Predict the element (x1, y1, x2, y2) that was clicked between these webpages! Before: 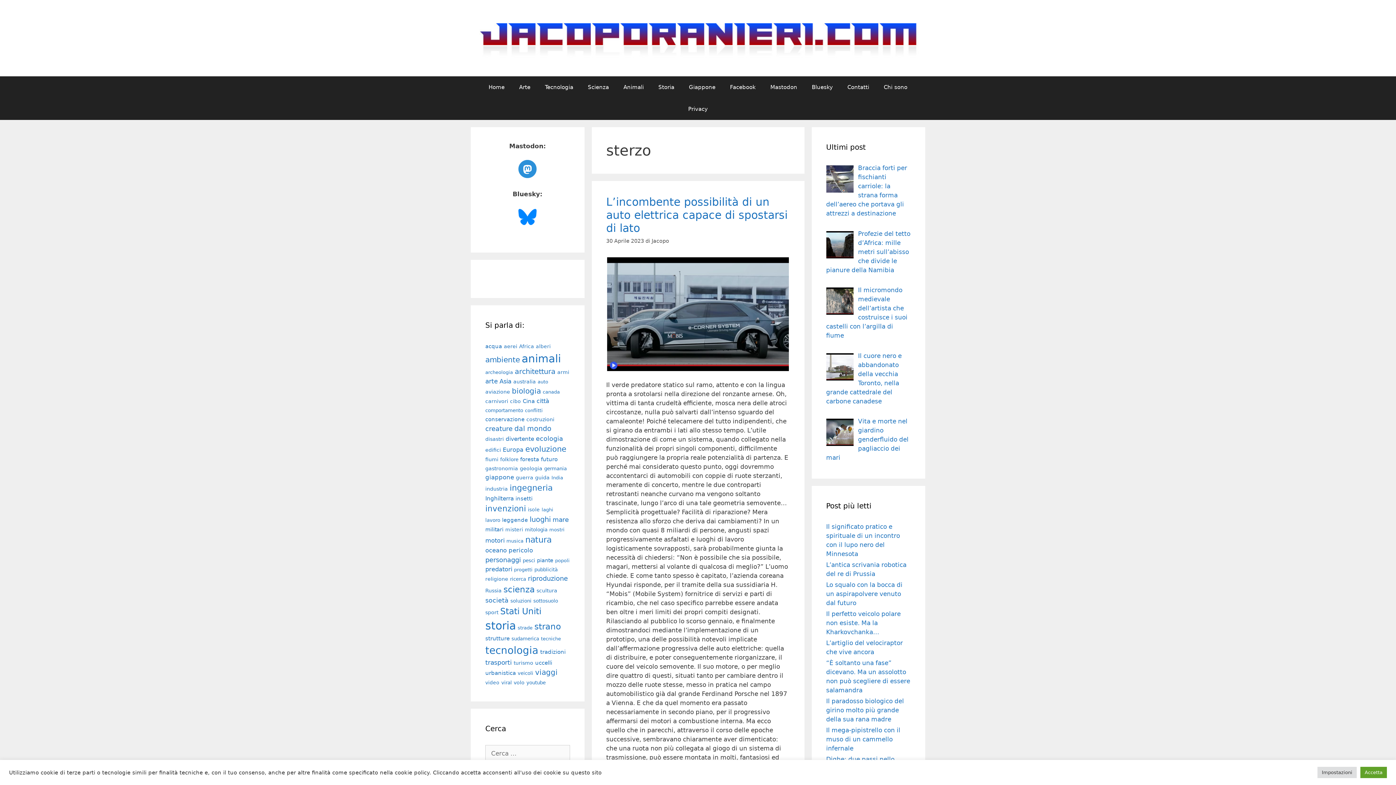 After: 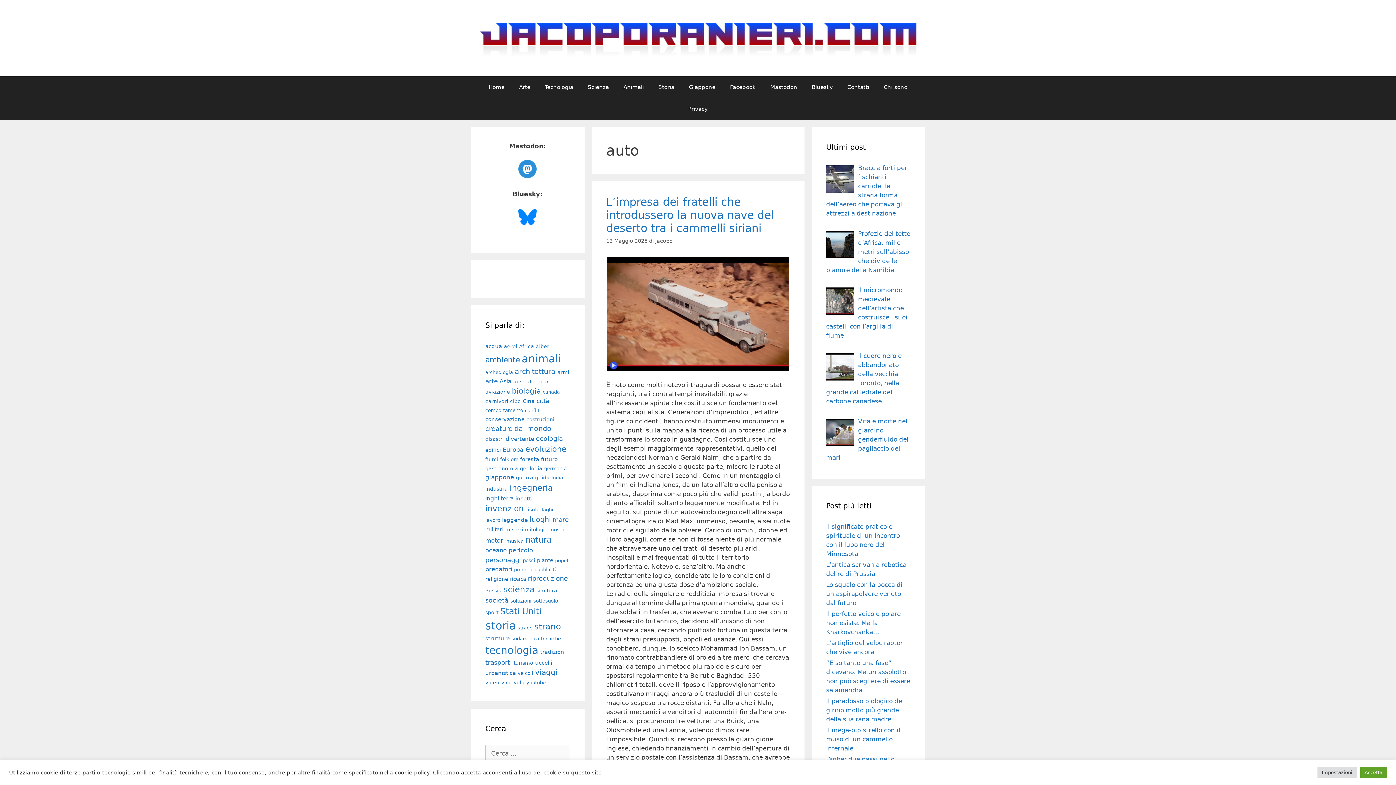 Action: bbox: (537, 379, 548, 384) label: auto